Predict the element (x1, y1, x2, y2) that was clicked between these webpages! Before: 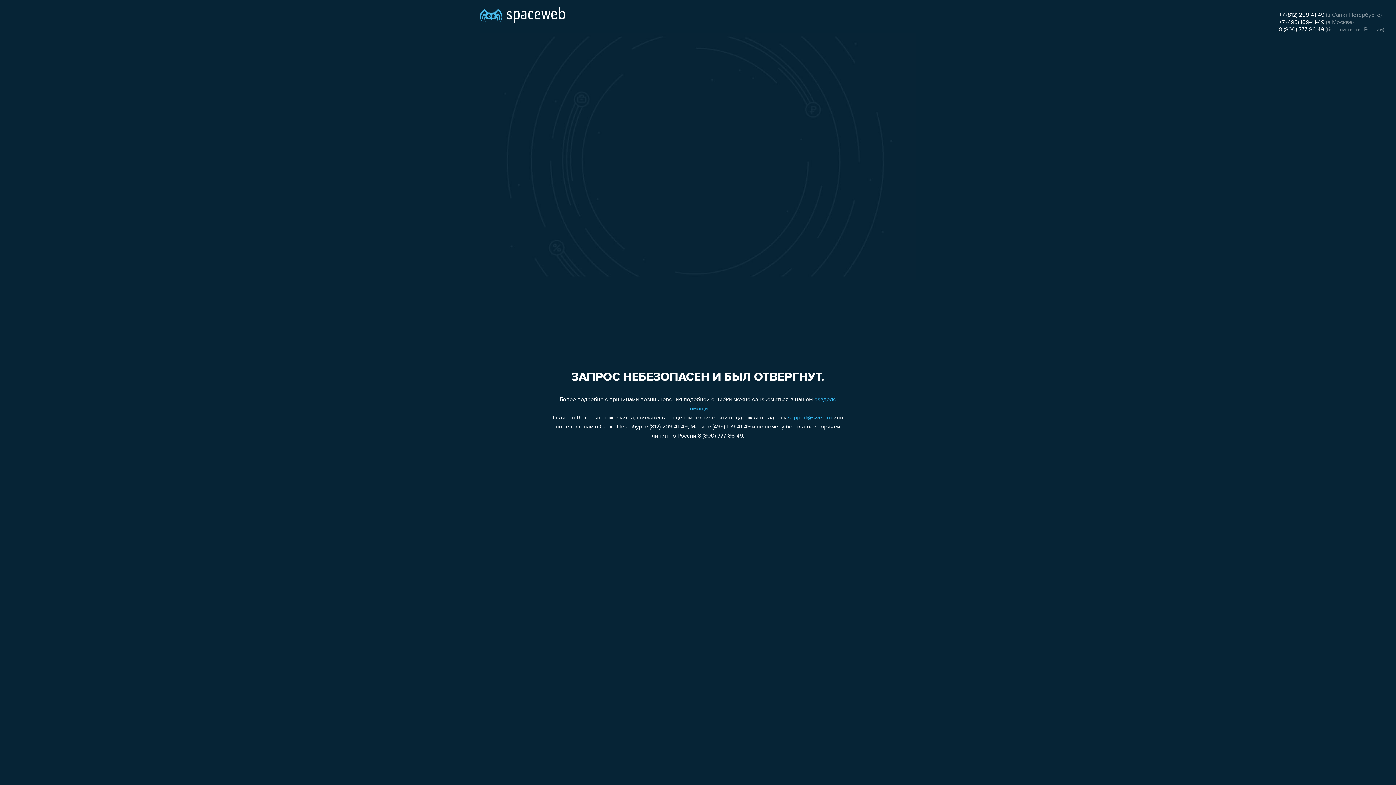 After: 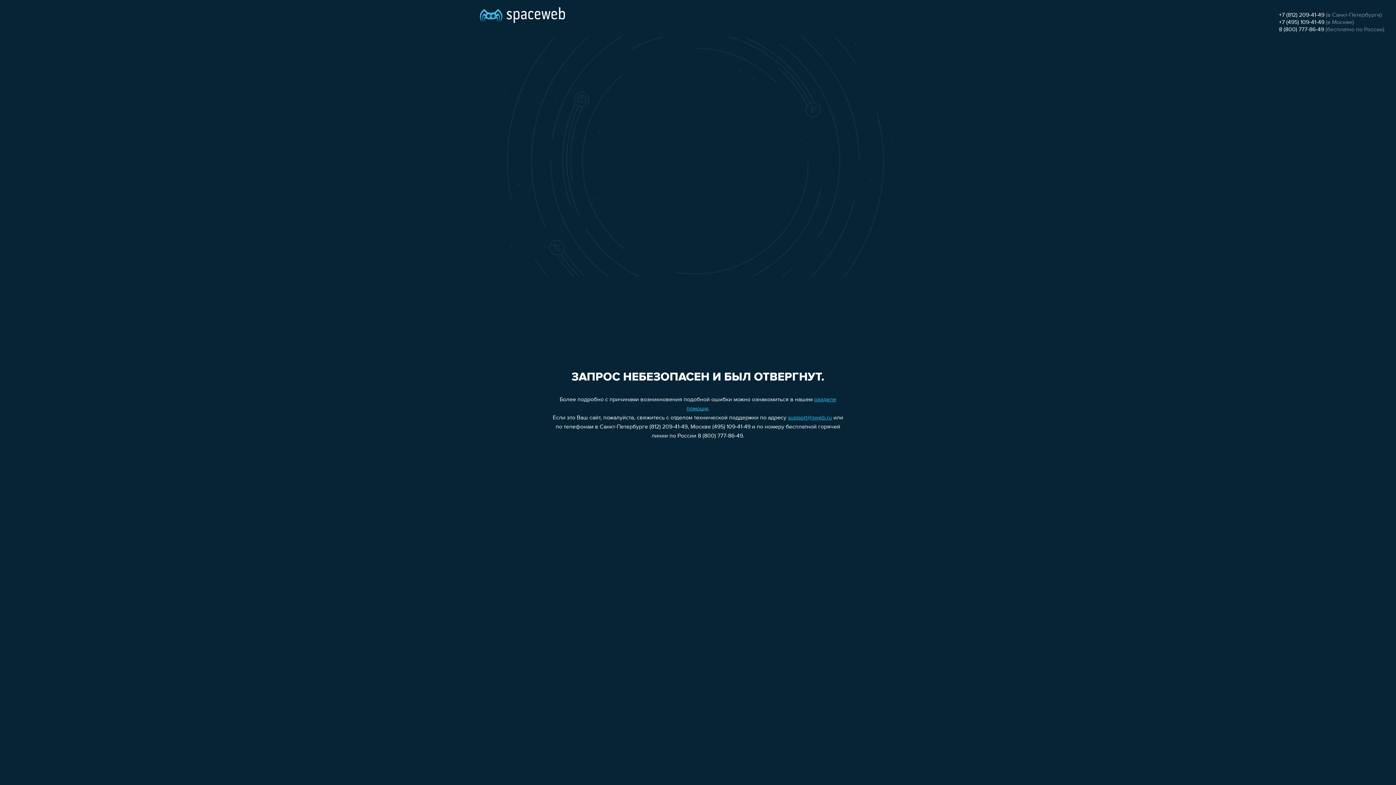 Action: label: 8 (800) 777-86-49 bbox: (1279, 26, 1324, 32)